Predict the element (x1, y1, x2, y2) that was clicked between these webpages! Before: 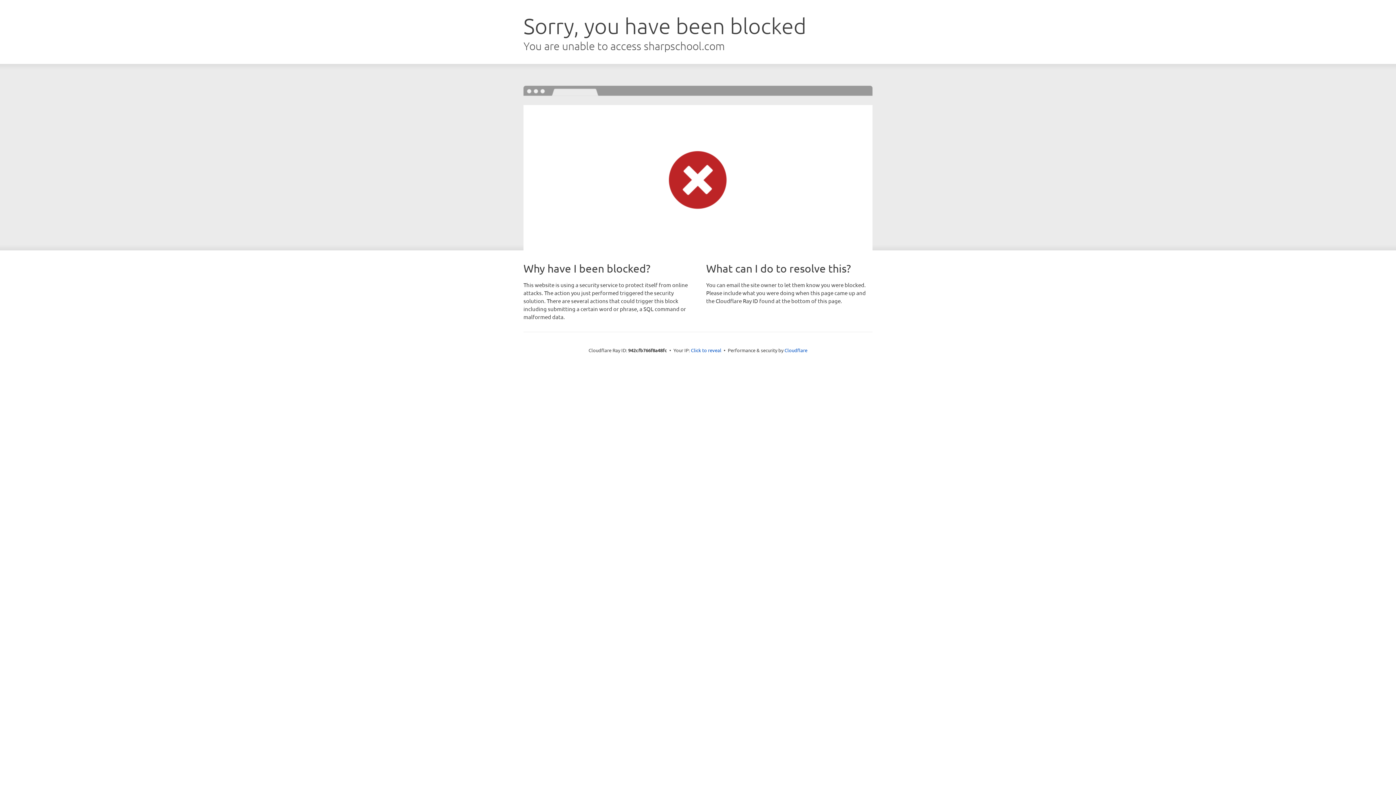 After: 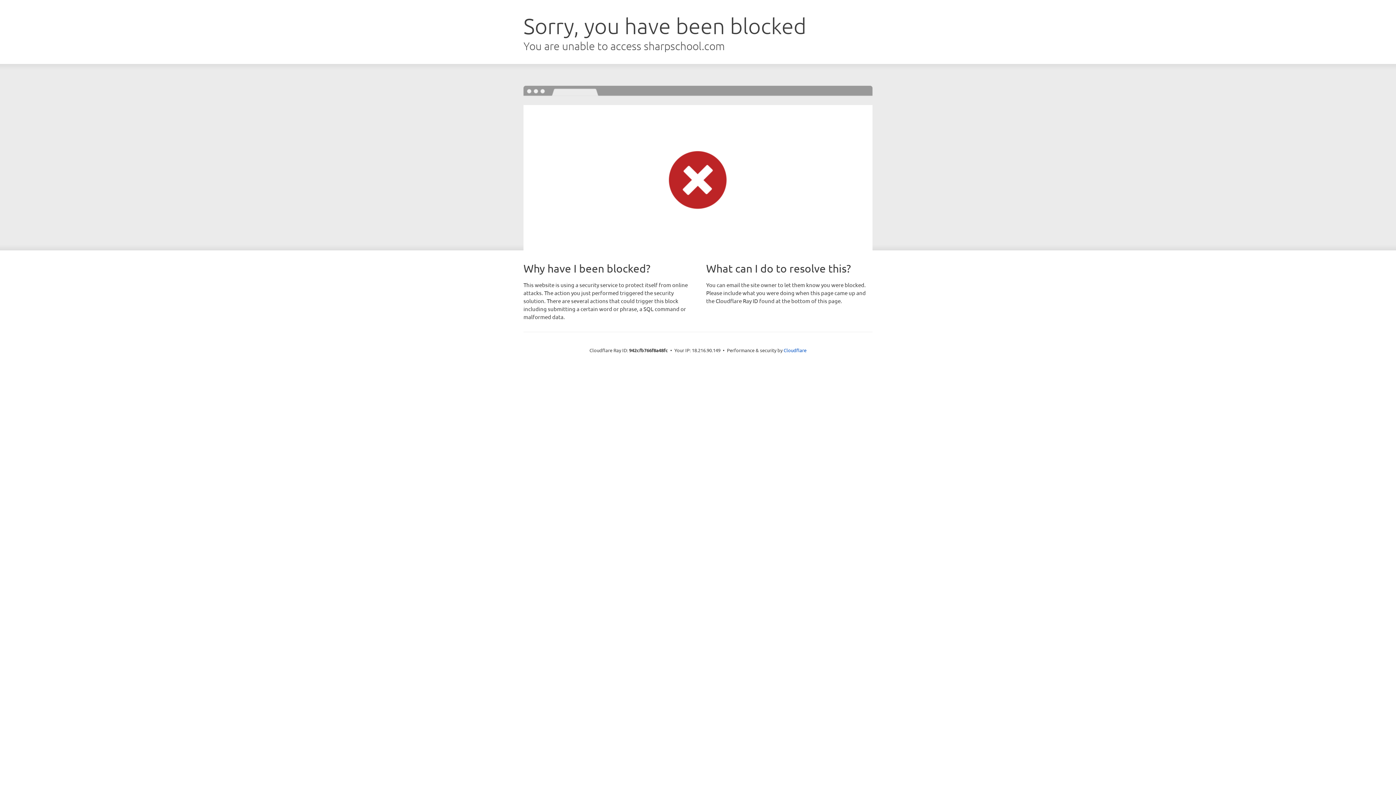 Action: bbox: (691, 346, 721, 353) label: Click to reveal